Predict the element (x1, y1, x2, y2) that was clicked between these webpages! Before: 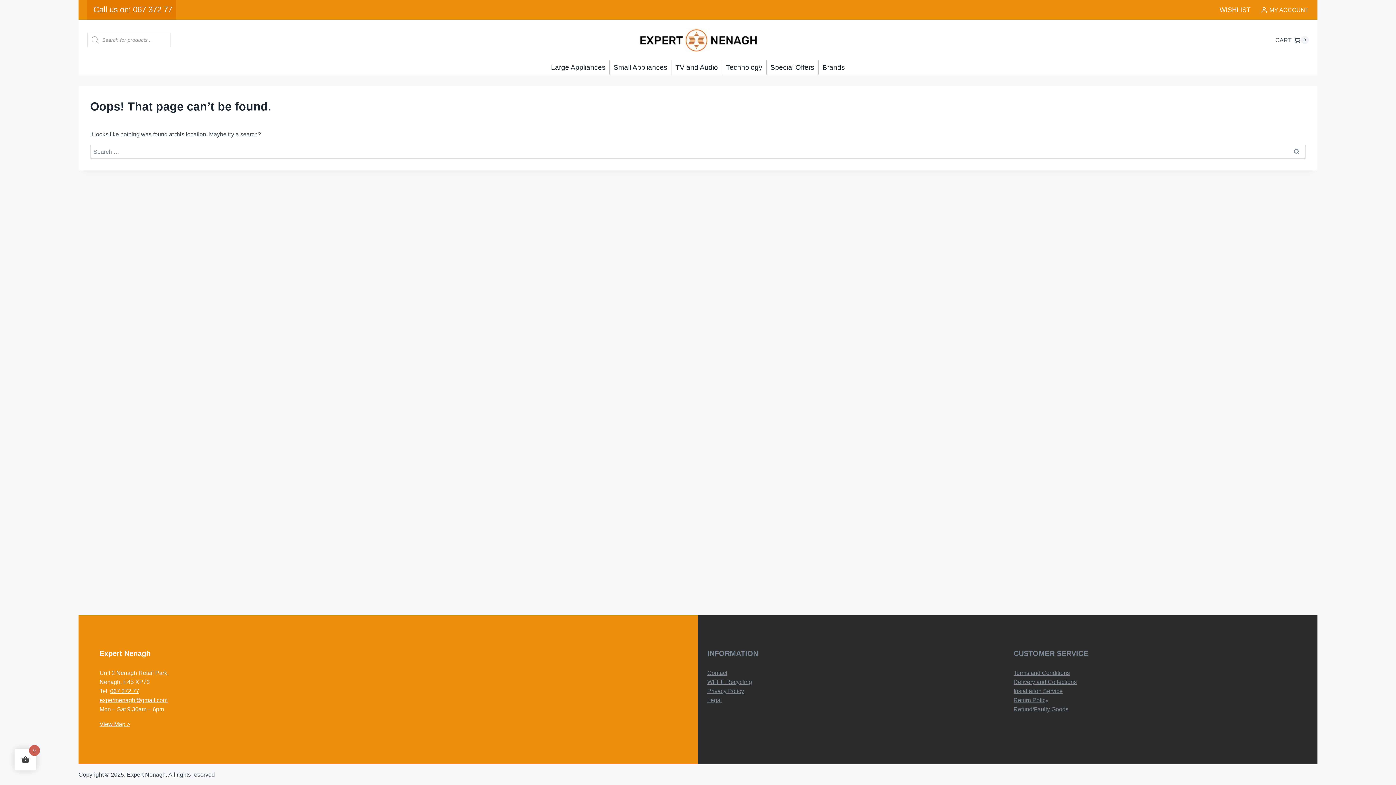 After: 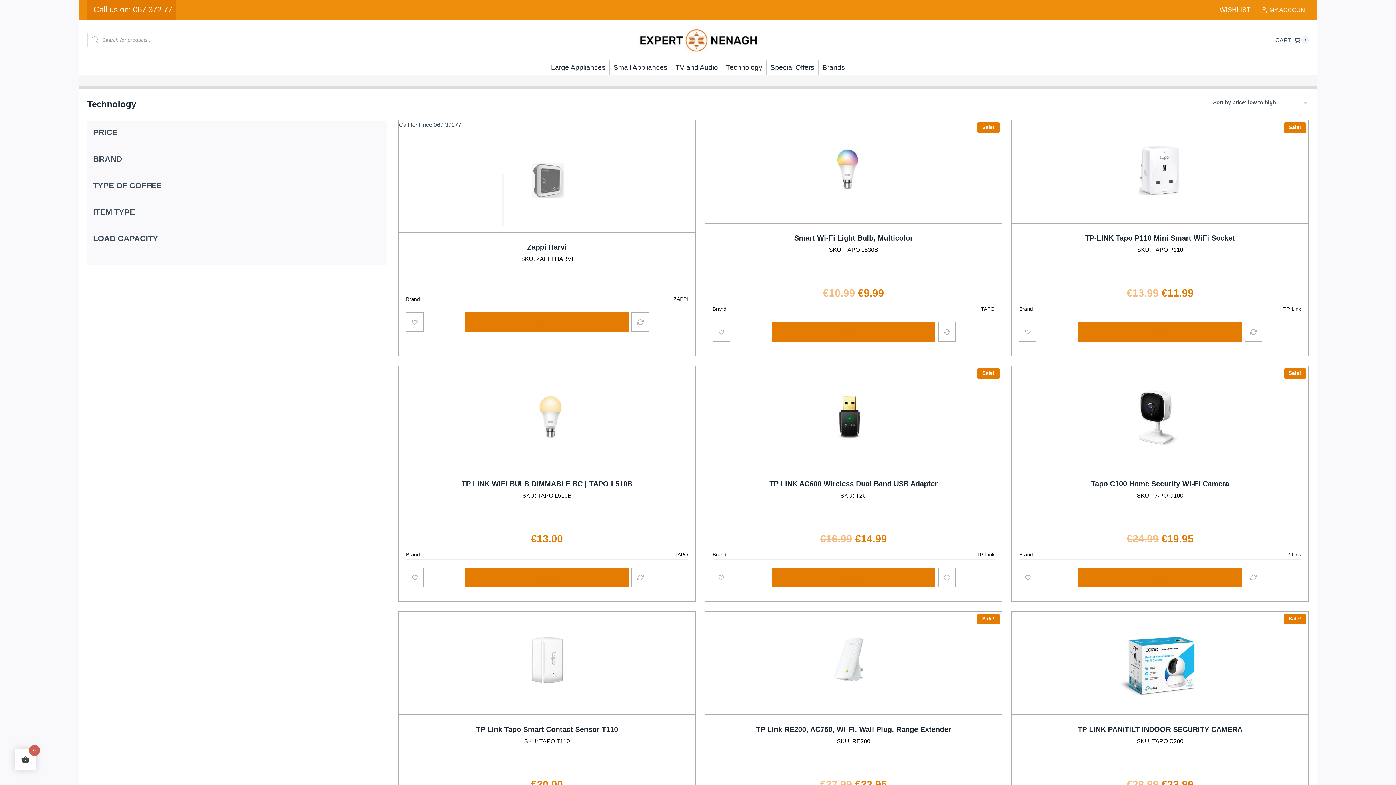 Action: label: Technology bbox: (722, 60, 766, 74)